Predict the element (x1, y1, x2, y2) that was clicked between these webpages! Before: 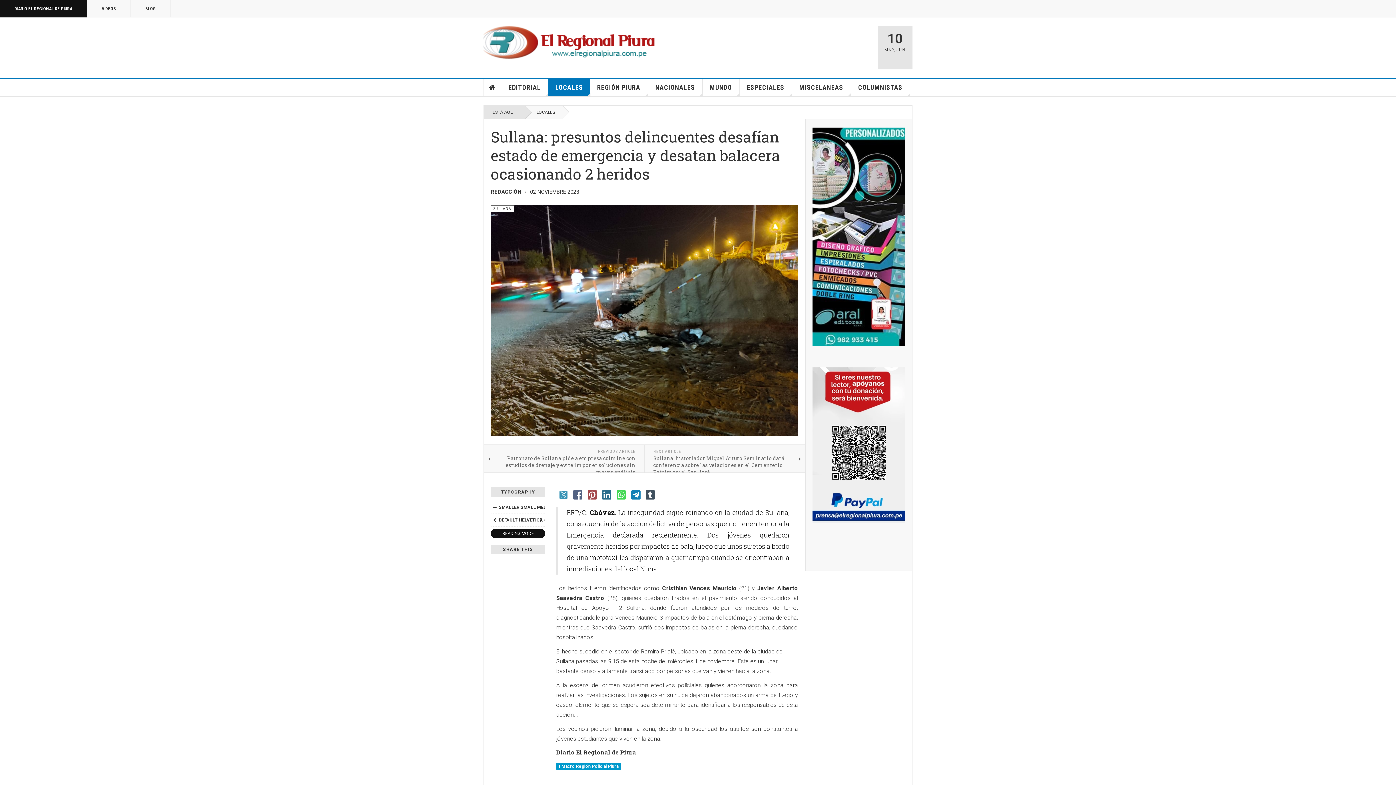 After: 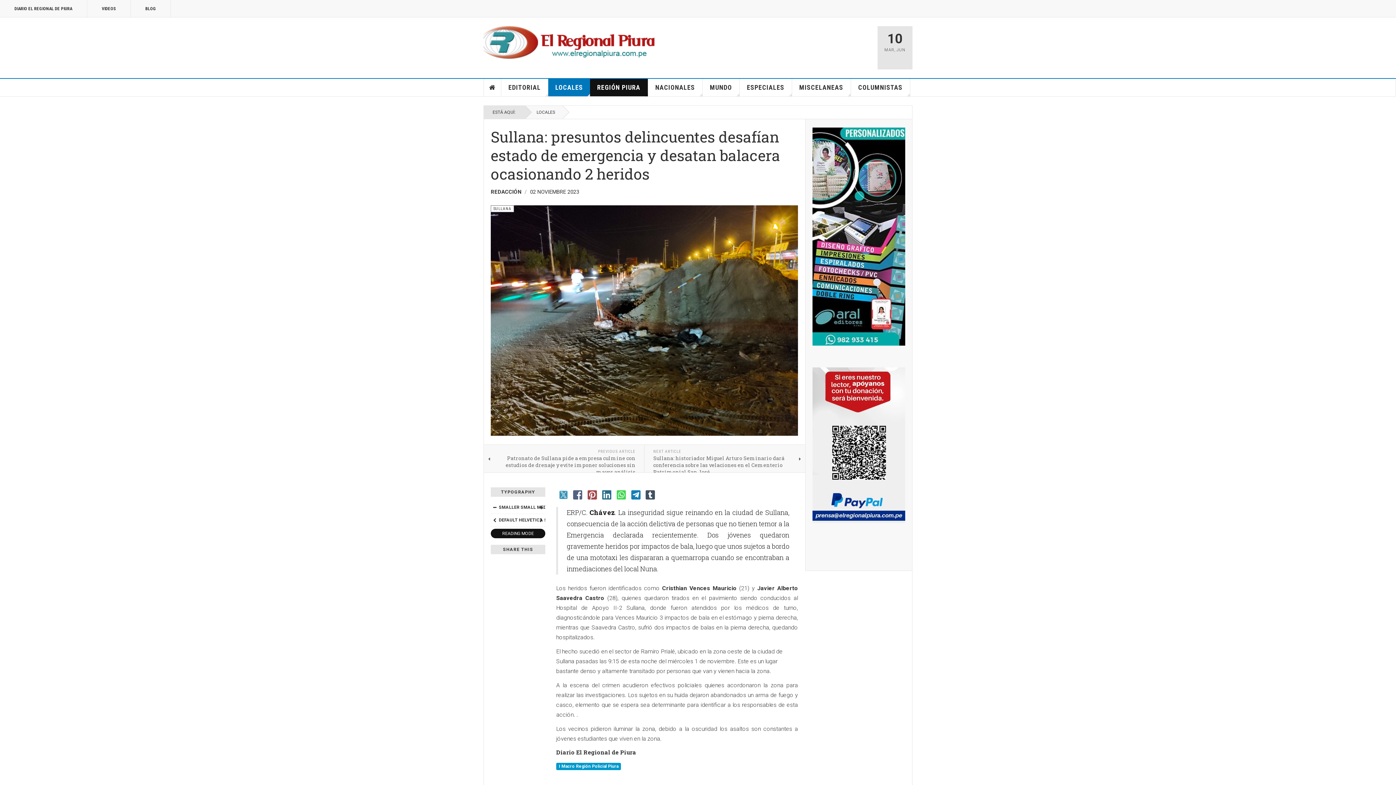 Action: bbox: (590, 78, 648, 96) label: REGIÓN PIURA